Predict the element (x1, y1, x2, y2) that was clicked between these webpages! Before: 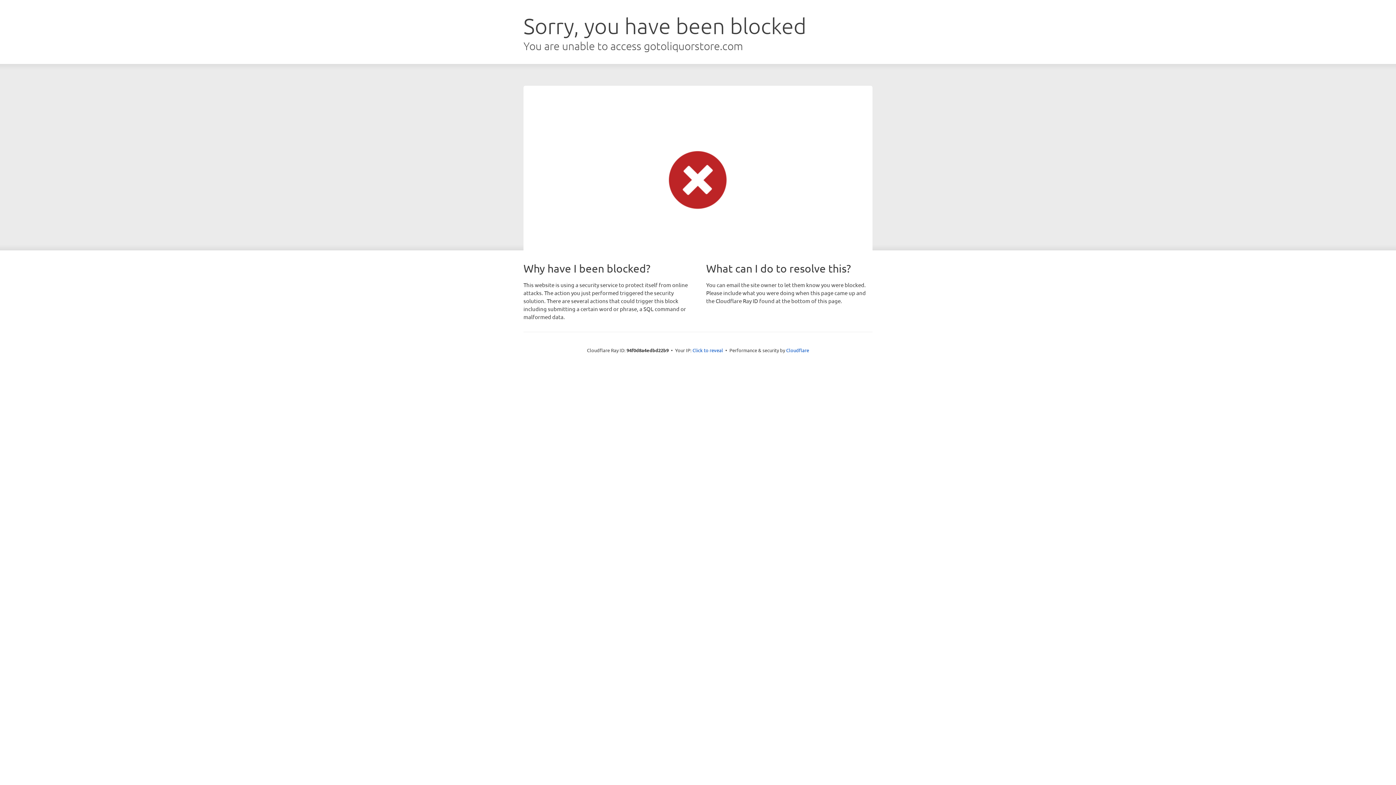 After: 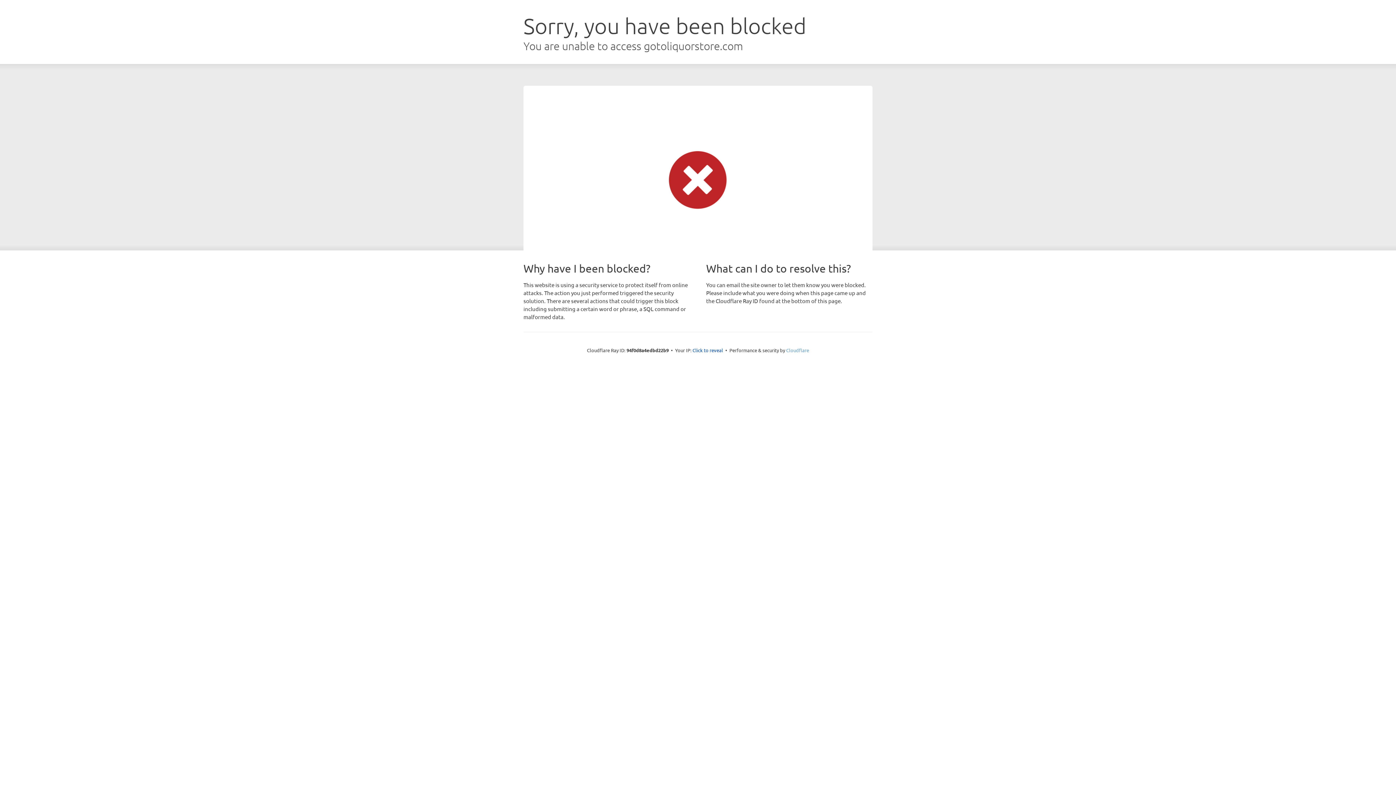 Action: bbox: (786, 347, 809, 353) label: Cloudflare